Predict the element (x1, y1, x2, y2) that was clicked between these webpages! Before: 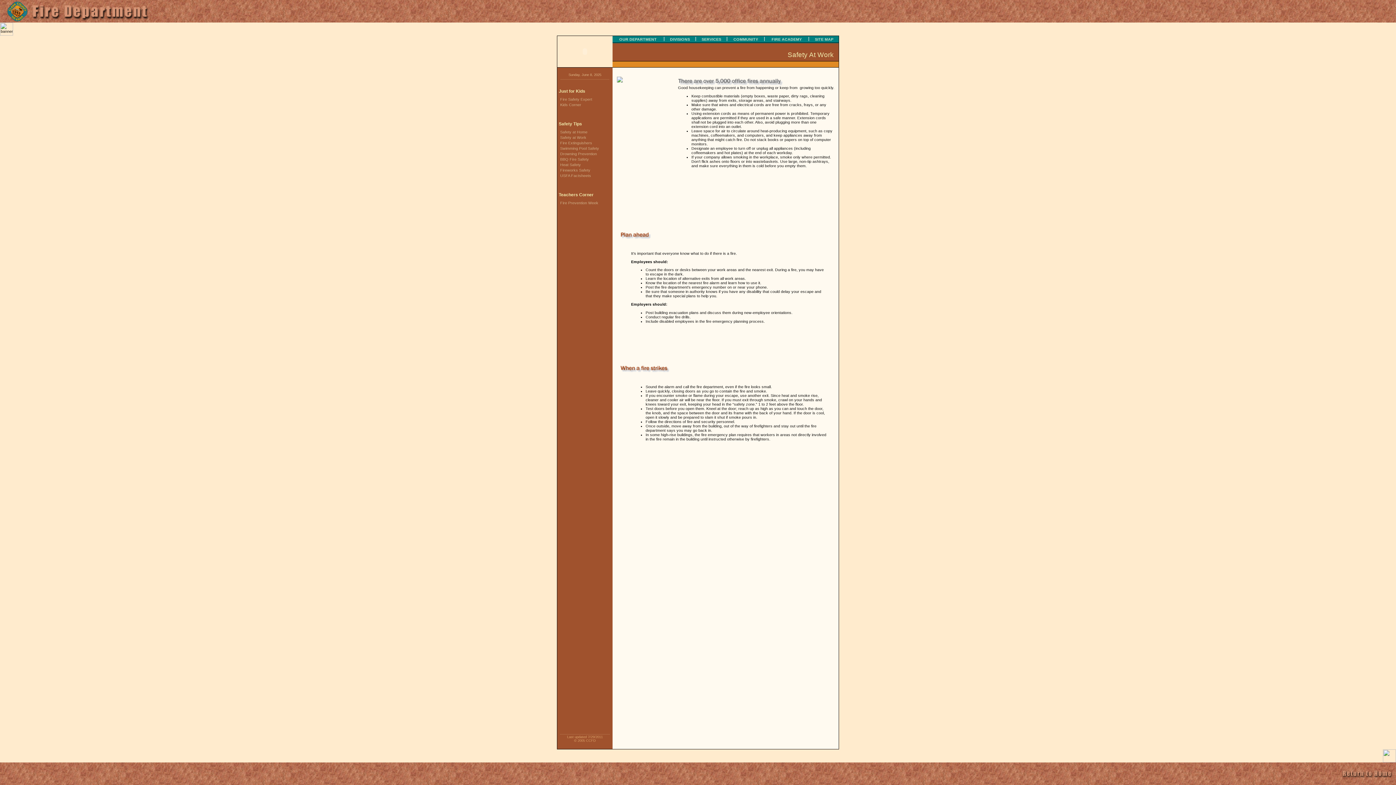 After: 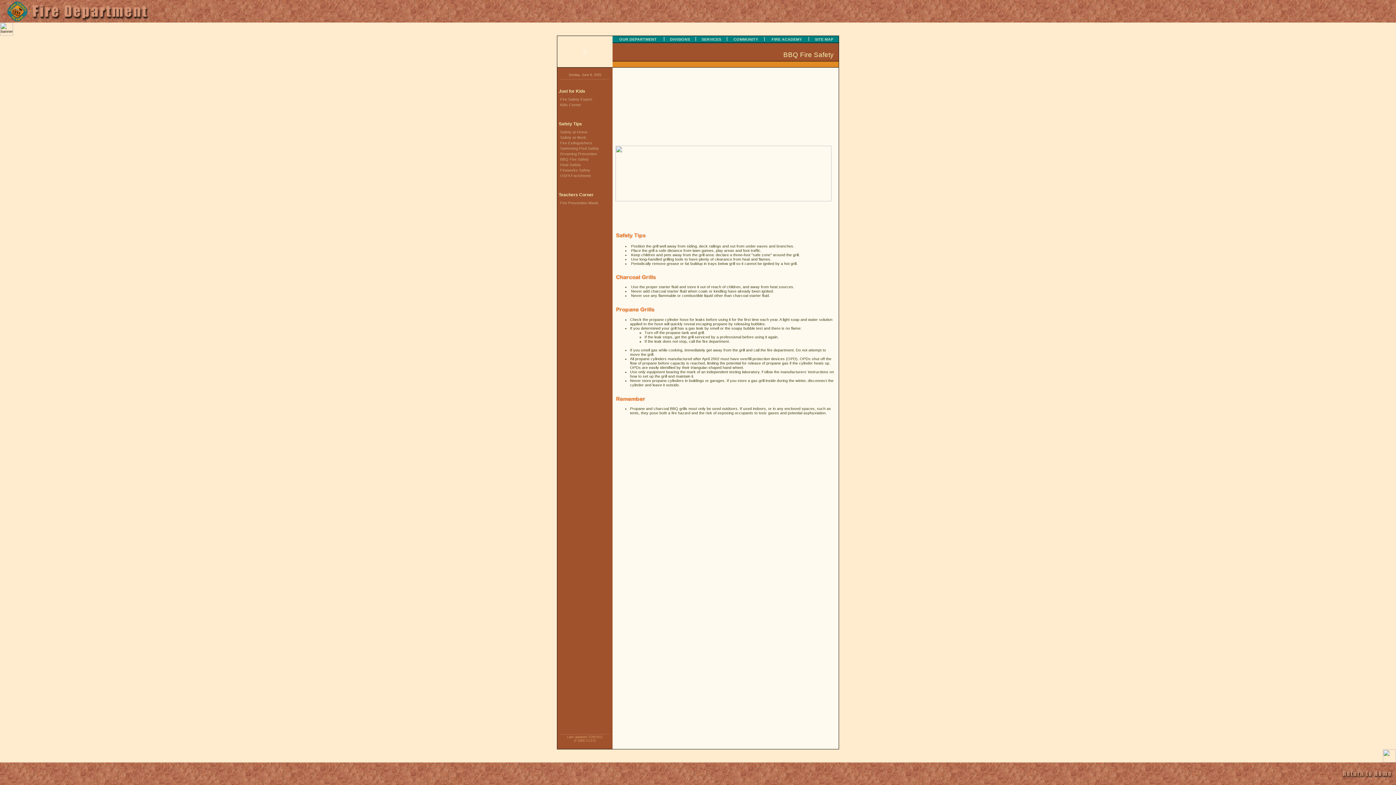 Action: bbox: (557, 157, 589, 161) label: BBQ Fire Safety